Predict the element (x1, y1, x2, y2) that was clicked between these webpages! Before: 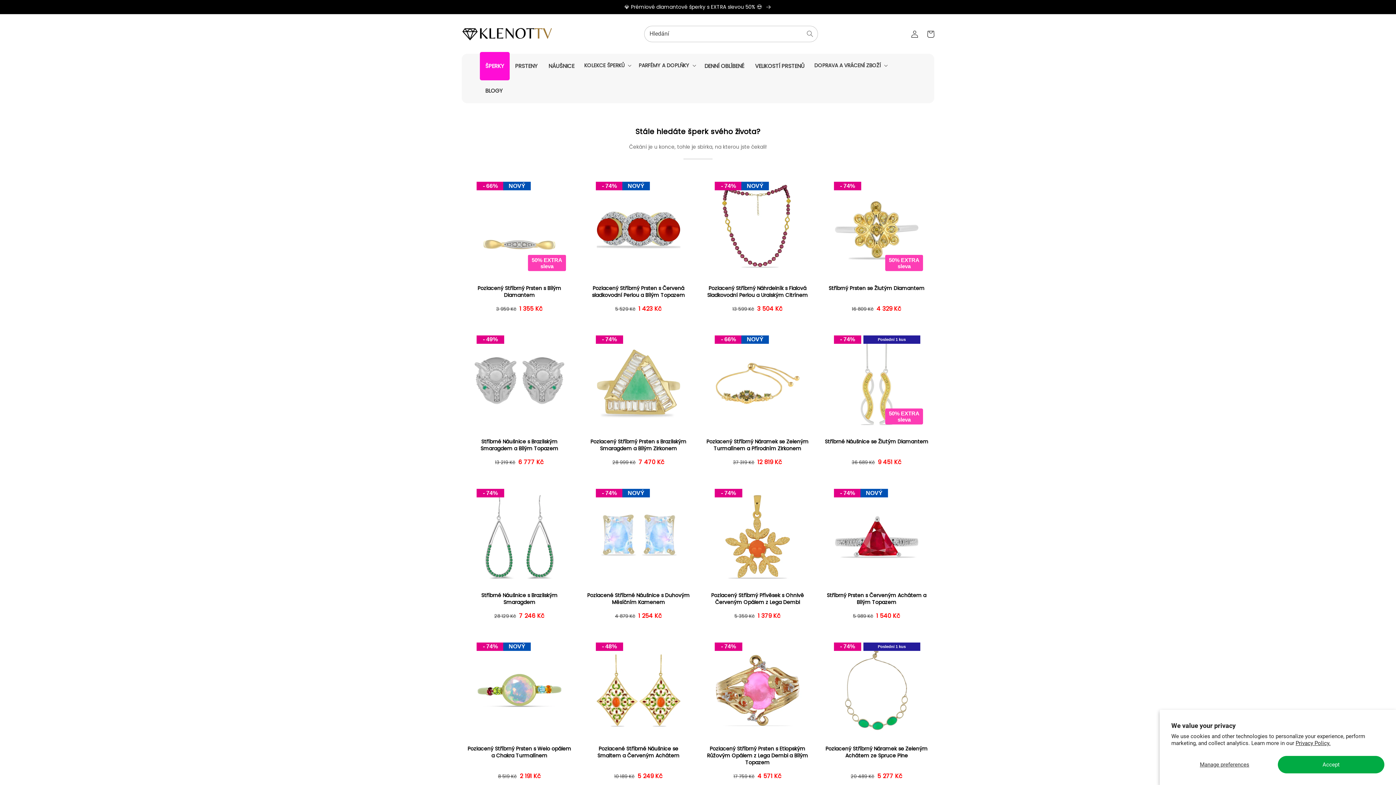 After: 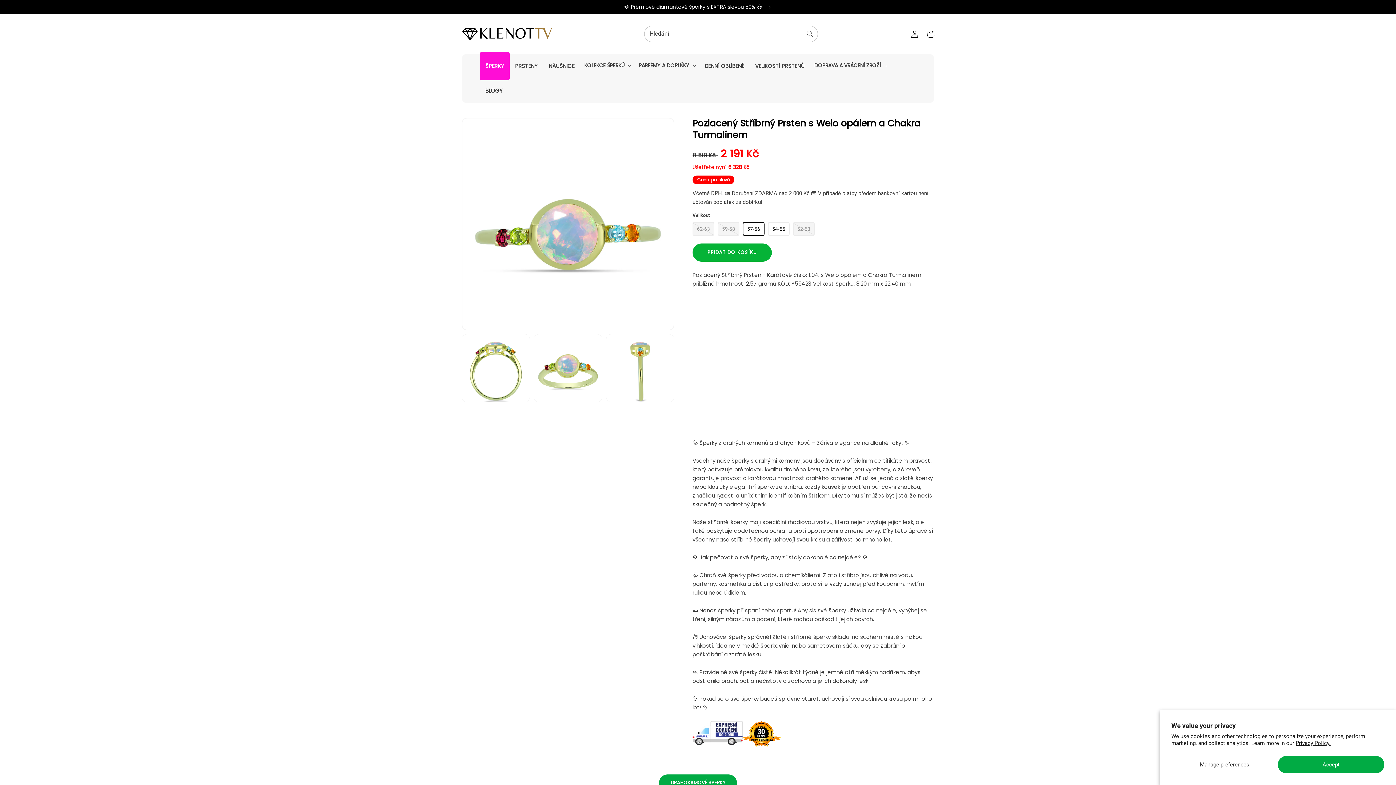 Action: bbox: (467, 745, 571, 759) label: Pozlacený Stříbrný Prsten s Welo opálem a Chakra Turmalínem